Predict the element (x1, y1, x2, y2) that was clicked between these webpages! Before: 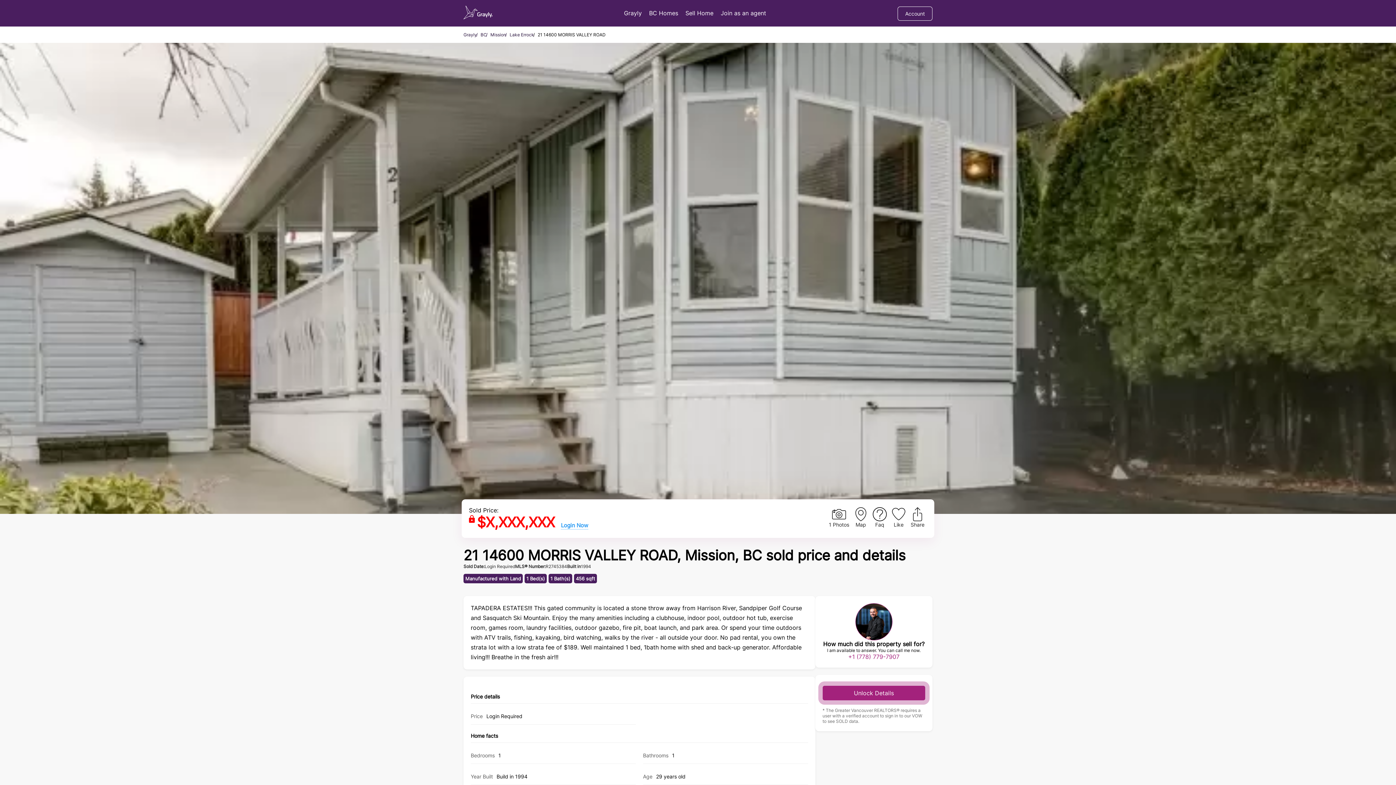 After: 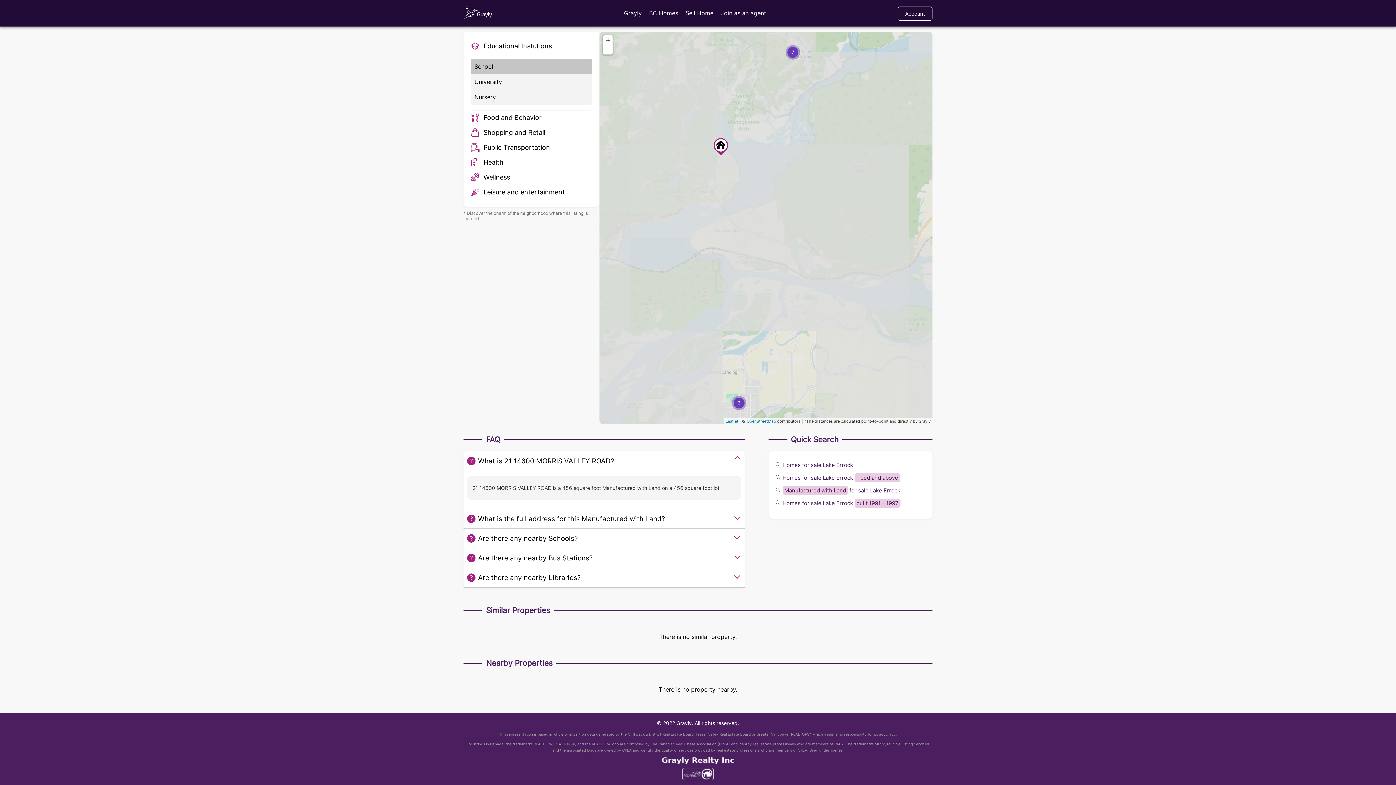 Action: bbox: (870, 506, 889, 530) label: Faq